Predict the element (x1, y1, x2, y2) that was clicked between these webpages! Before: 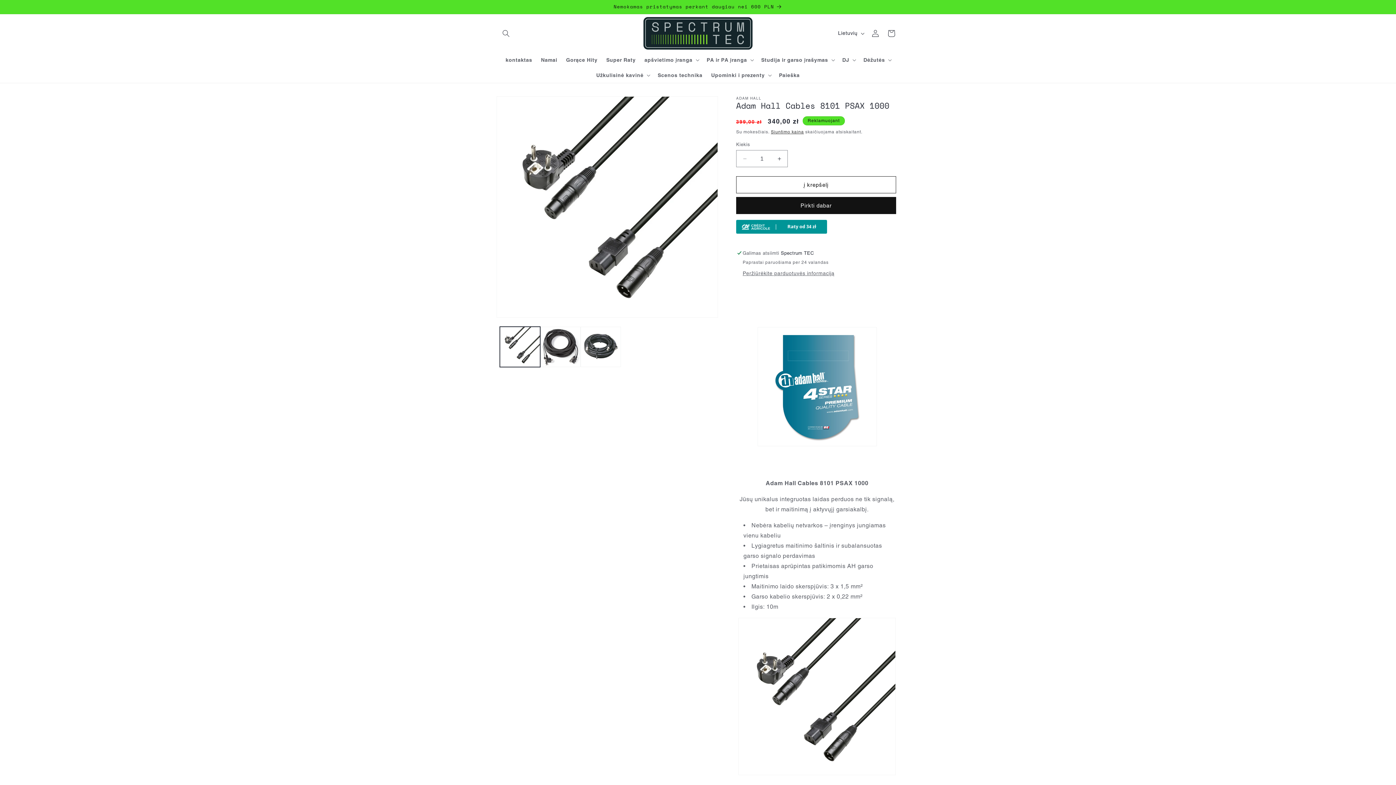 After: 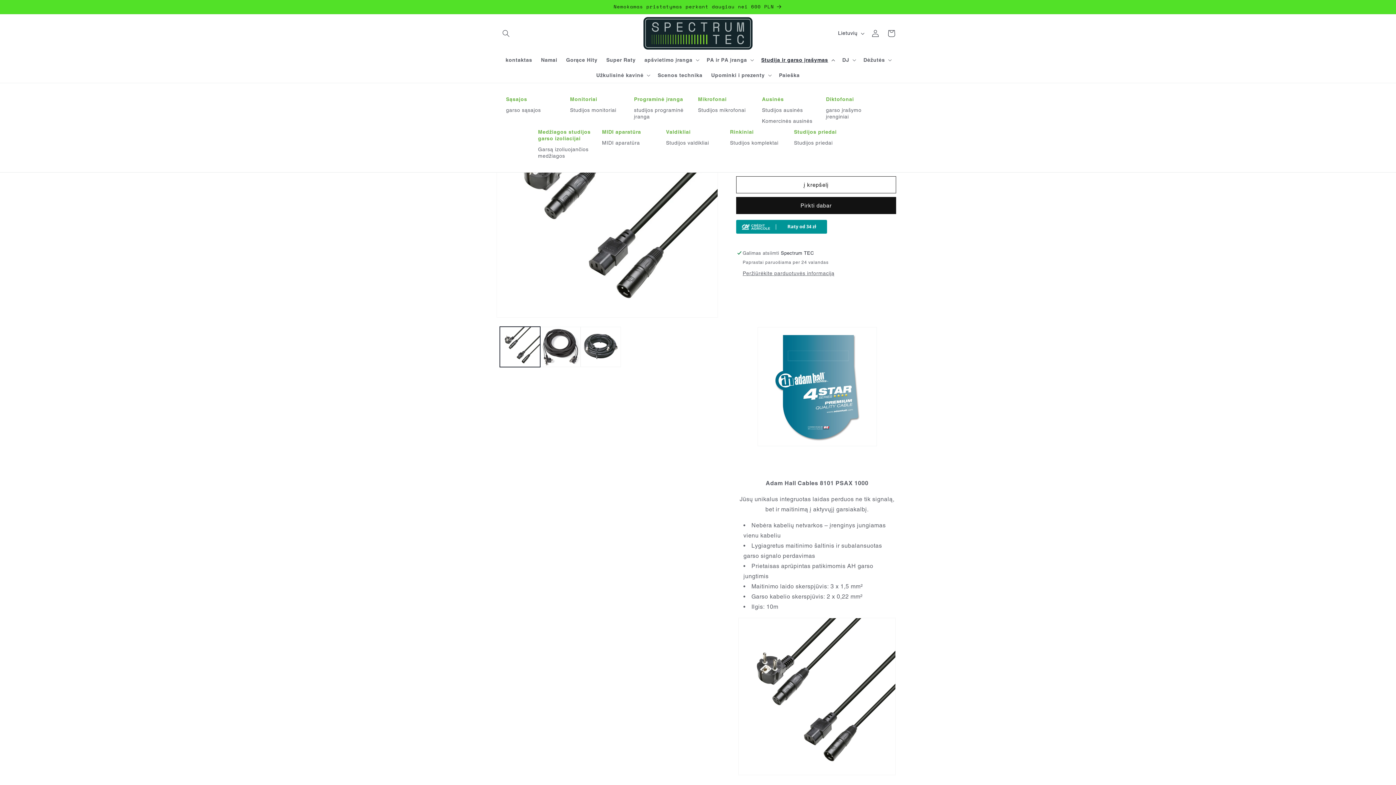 Action: label: Studija ir garso įrašymas bbox: (757, 52, 838, 67)